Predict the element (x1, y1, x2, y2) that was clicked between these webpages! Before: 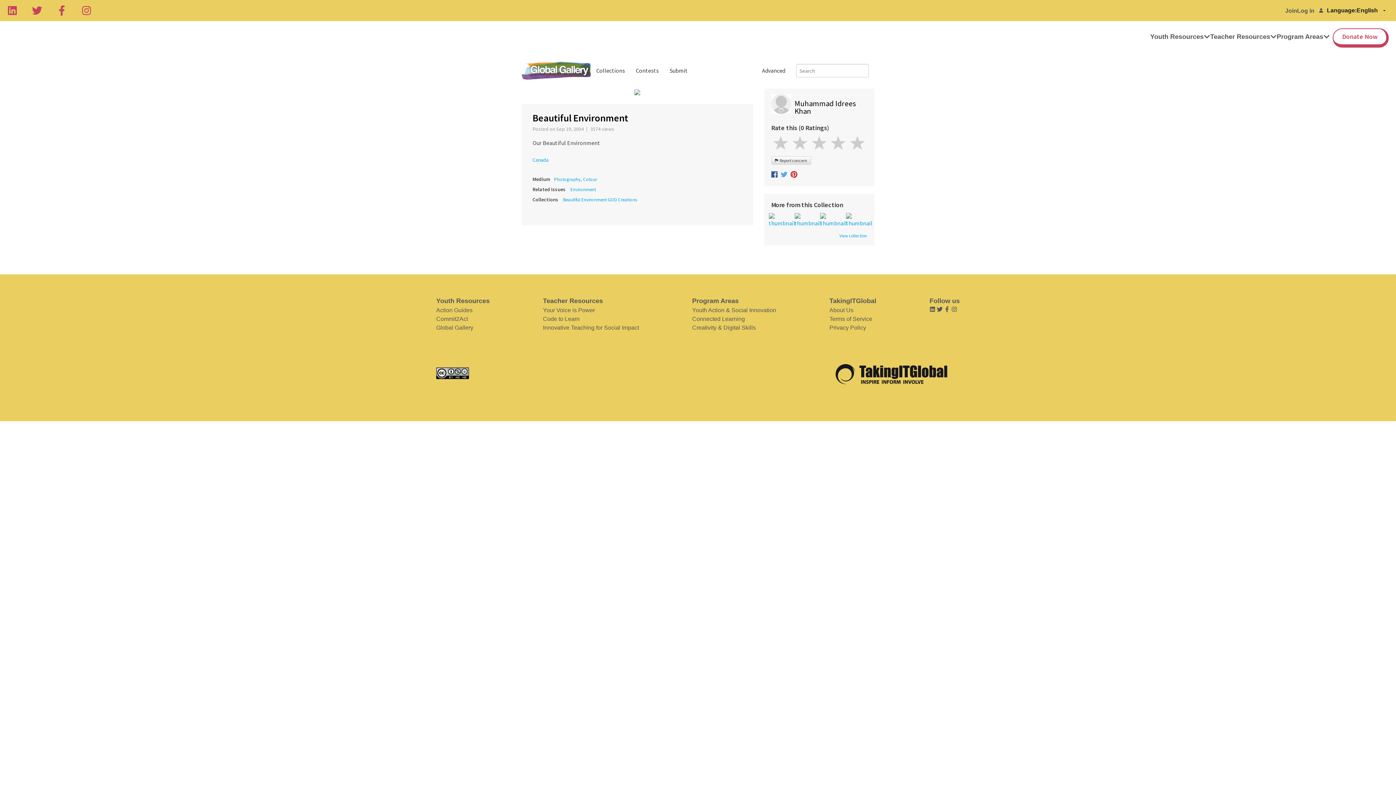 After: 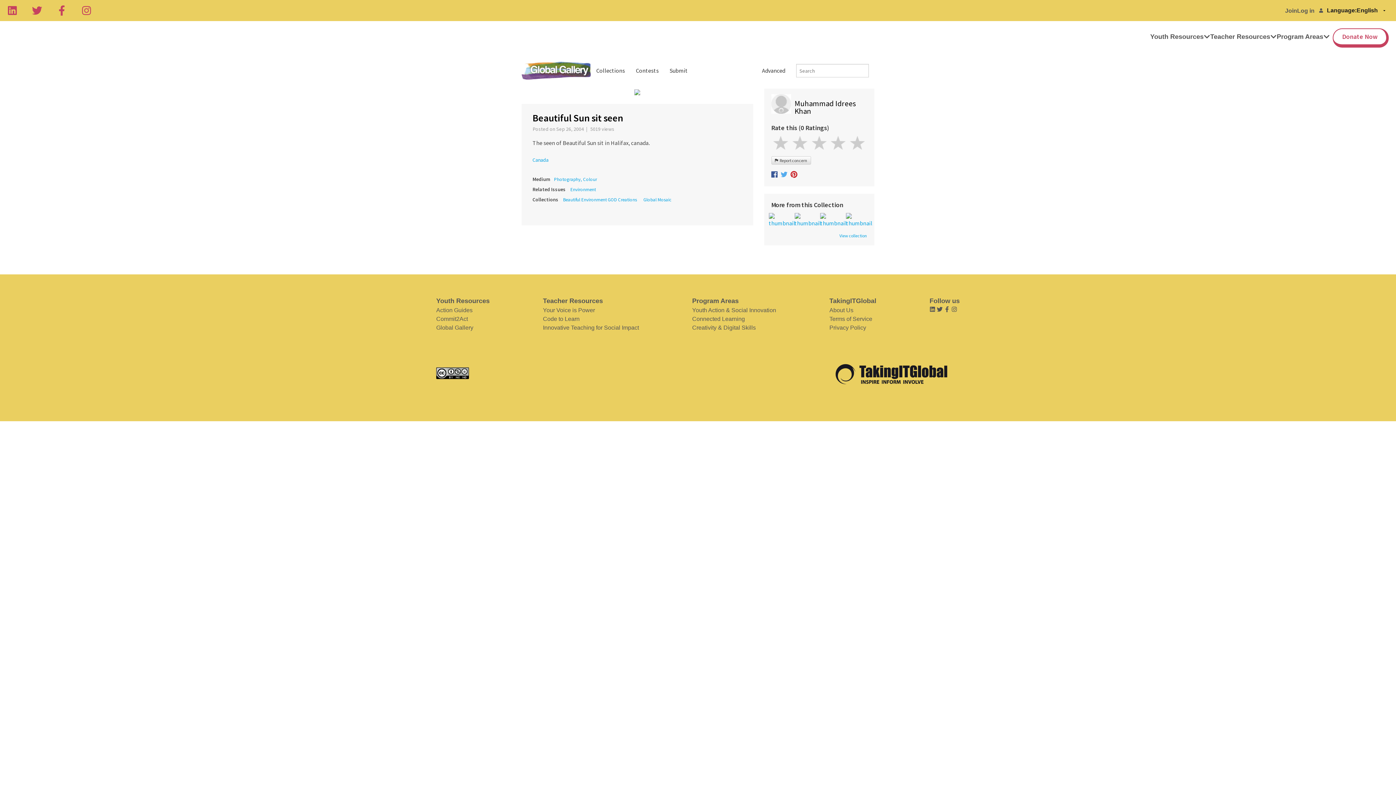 Action: bbox: (794, 216, 818, 223)